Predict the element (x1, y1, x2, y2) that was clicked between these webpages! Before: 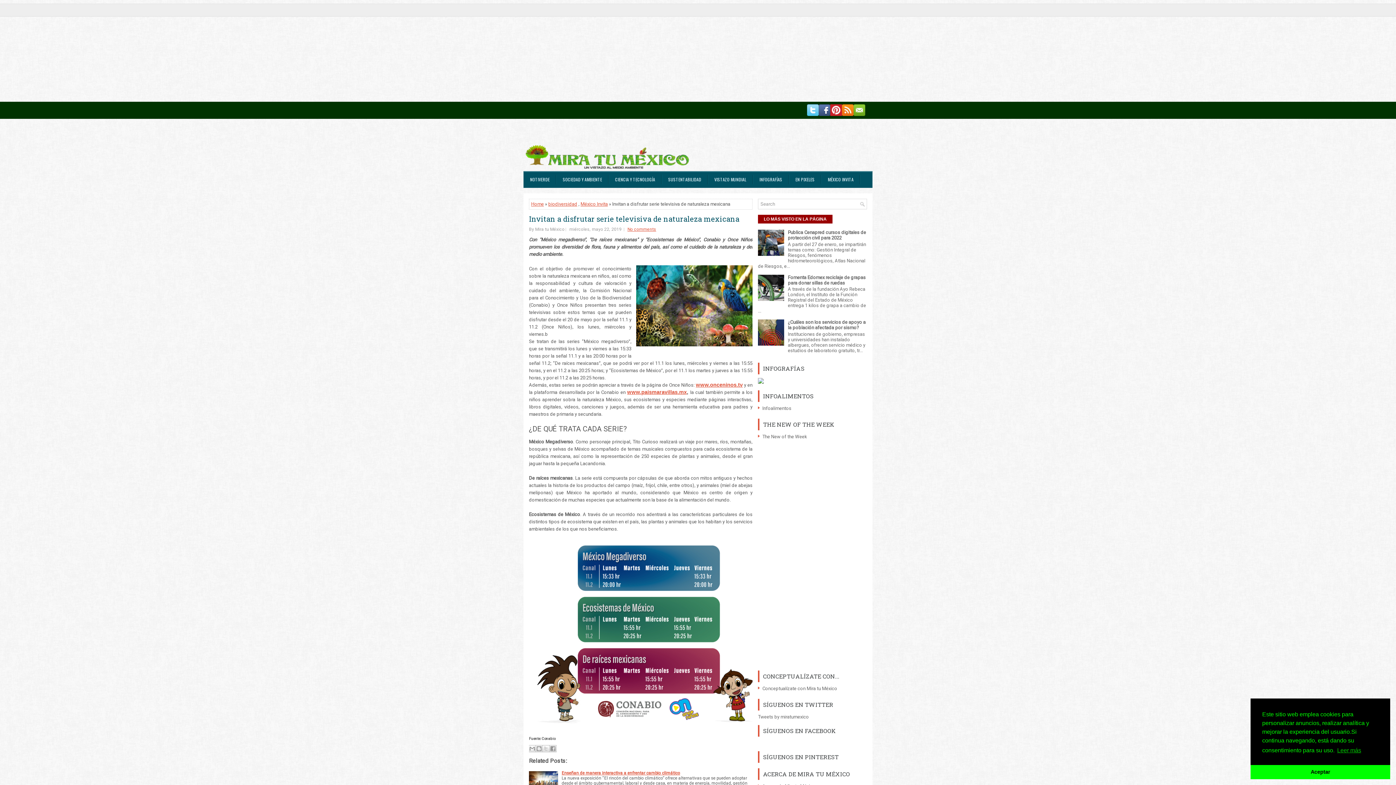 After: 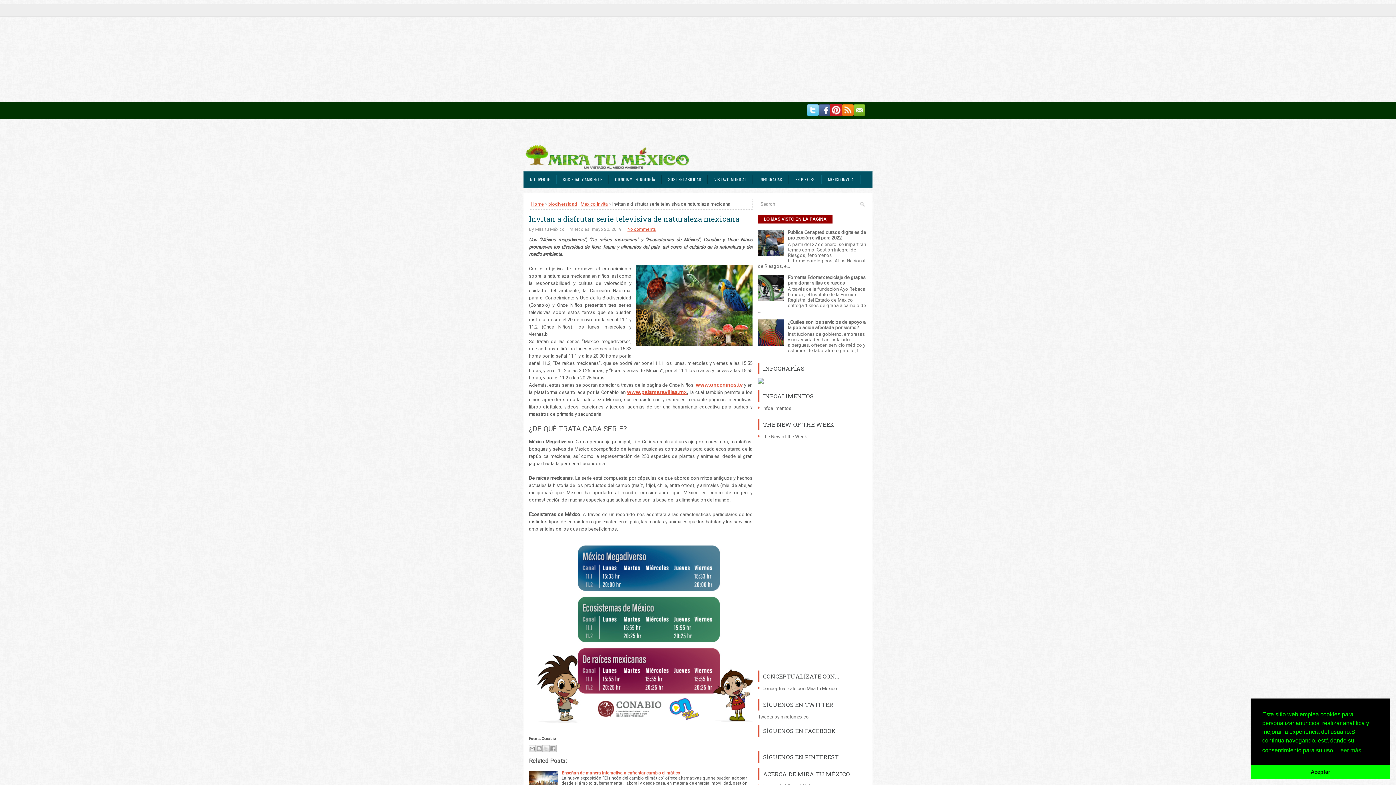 Action: bbox: (842, 111, 853, 117)